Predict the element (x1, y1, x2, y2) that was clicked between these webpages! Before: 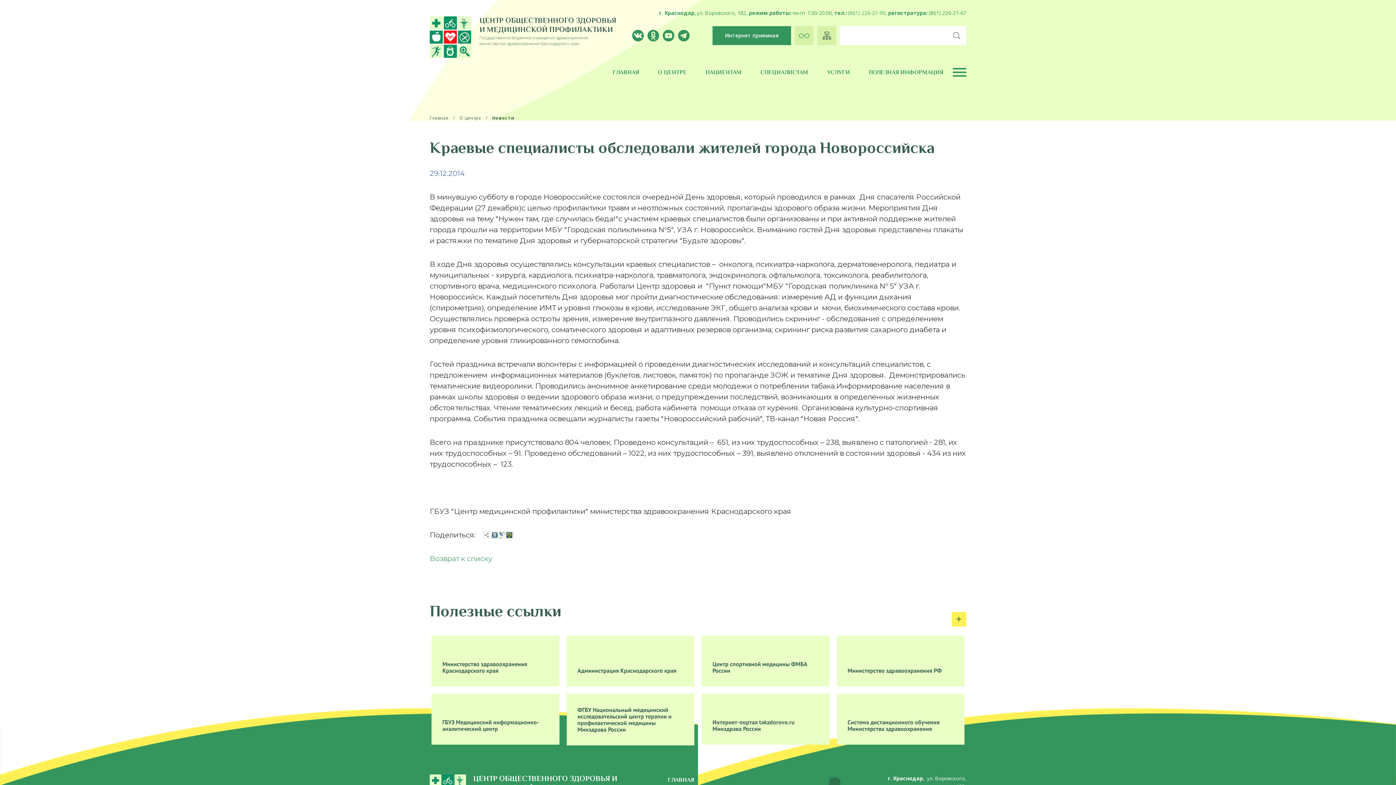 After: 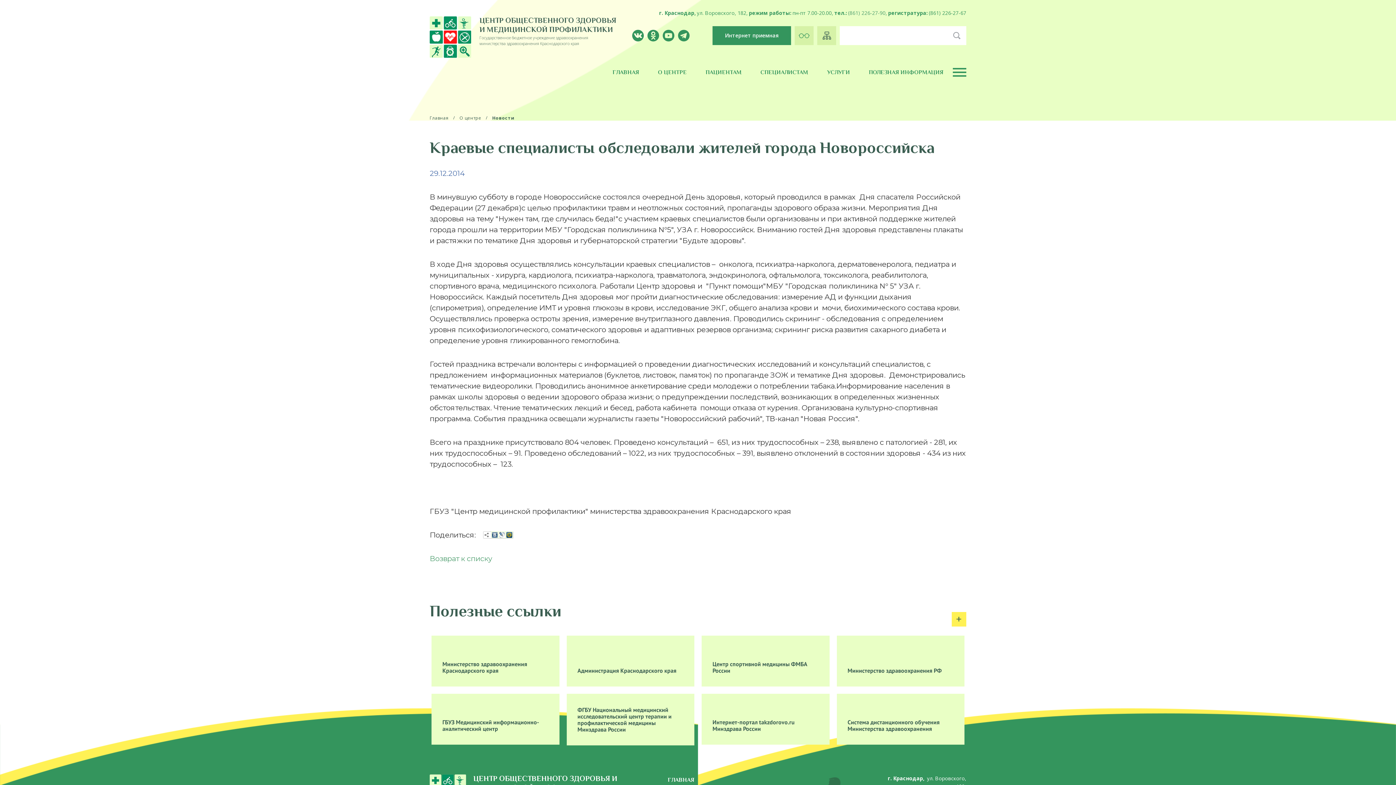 Action: bbox: (492, 532, 497, 538)